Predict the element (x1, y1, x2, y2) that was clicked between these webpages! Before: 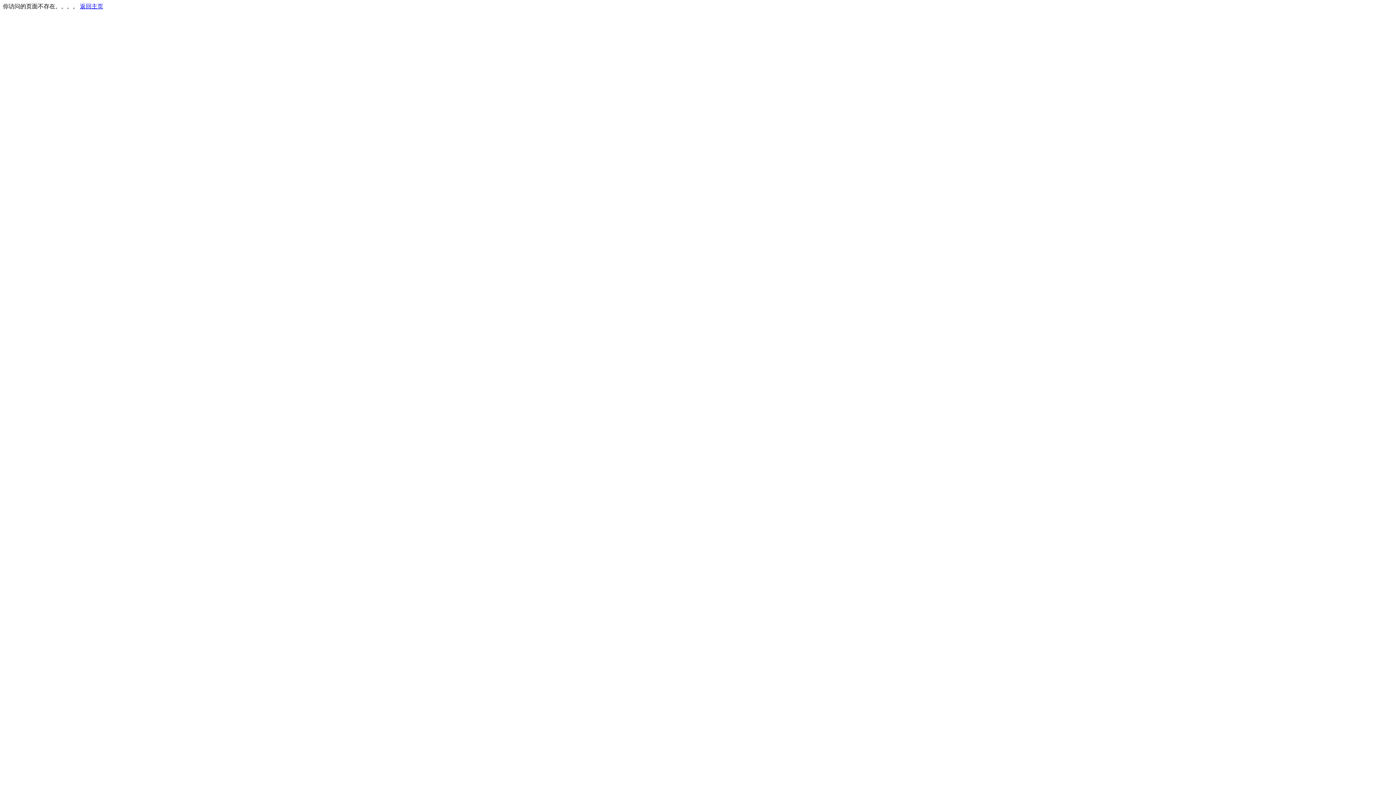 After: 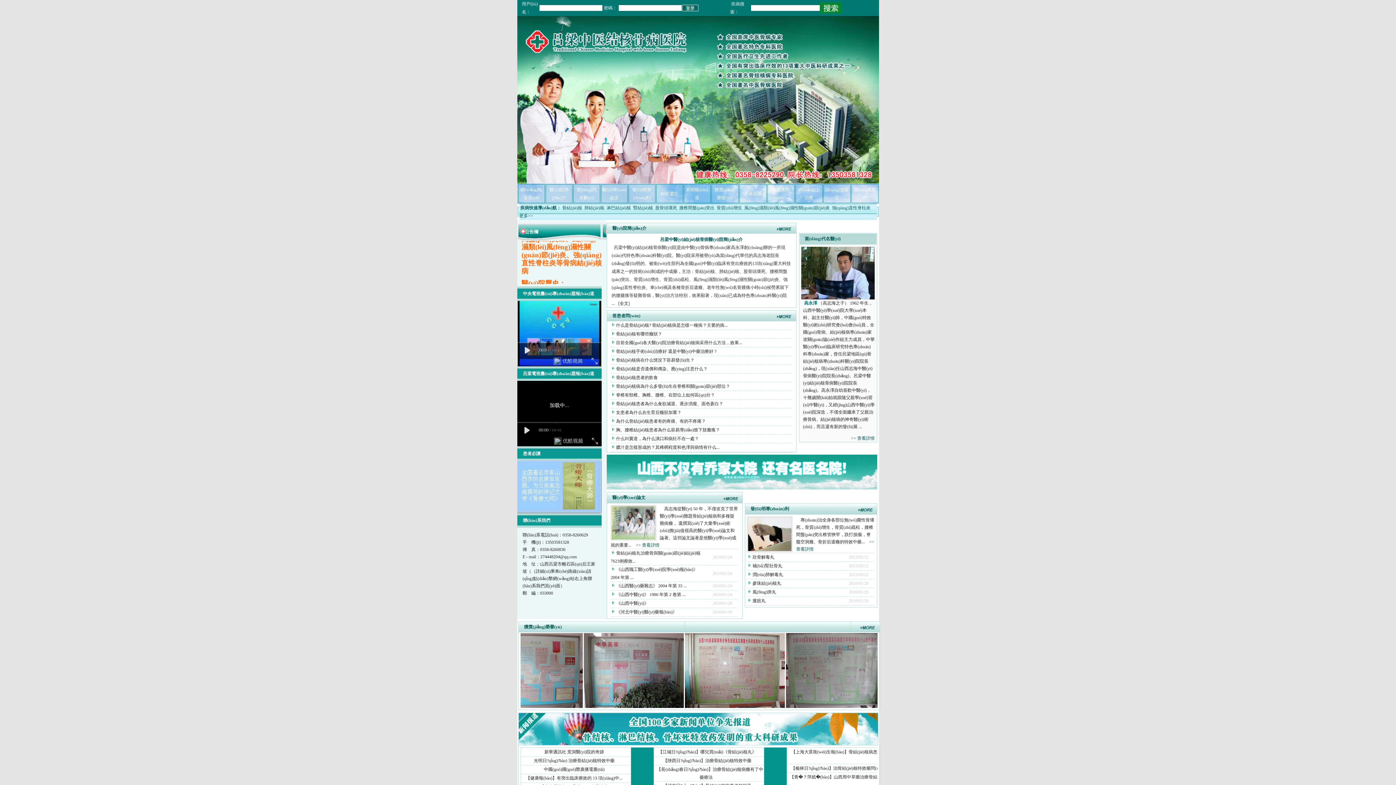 Action: label: 返回主页 bbox: (80, 3, 103, 9)